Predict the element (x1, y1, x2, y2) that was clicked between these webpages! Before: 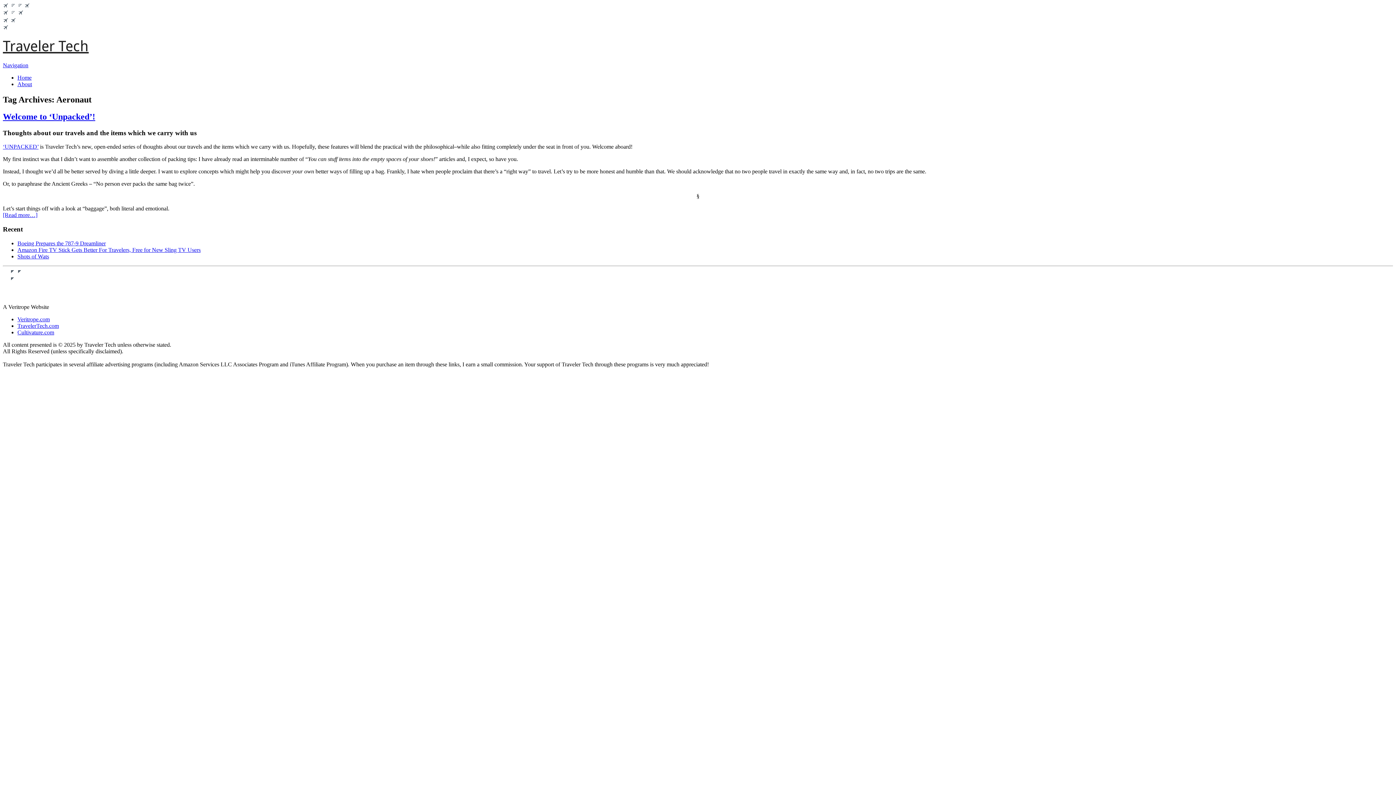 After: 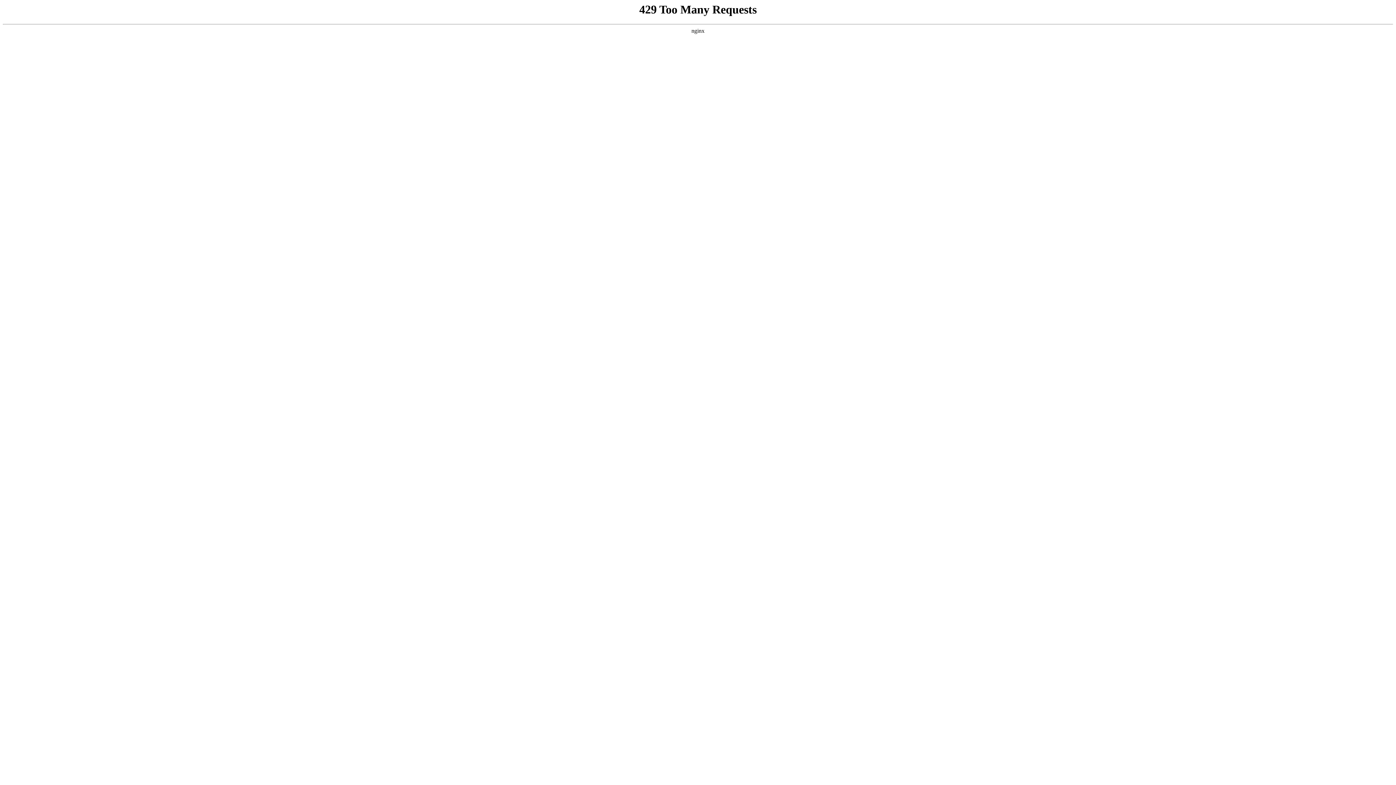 Action: bbox: (17, 81, 32, 87) label: About